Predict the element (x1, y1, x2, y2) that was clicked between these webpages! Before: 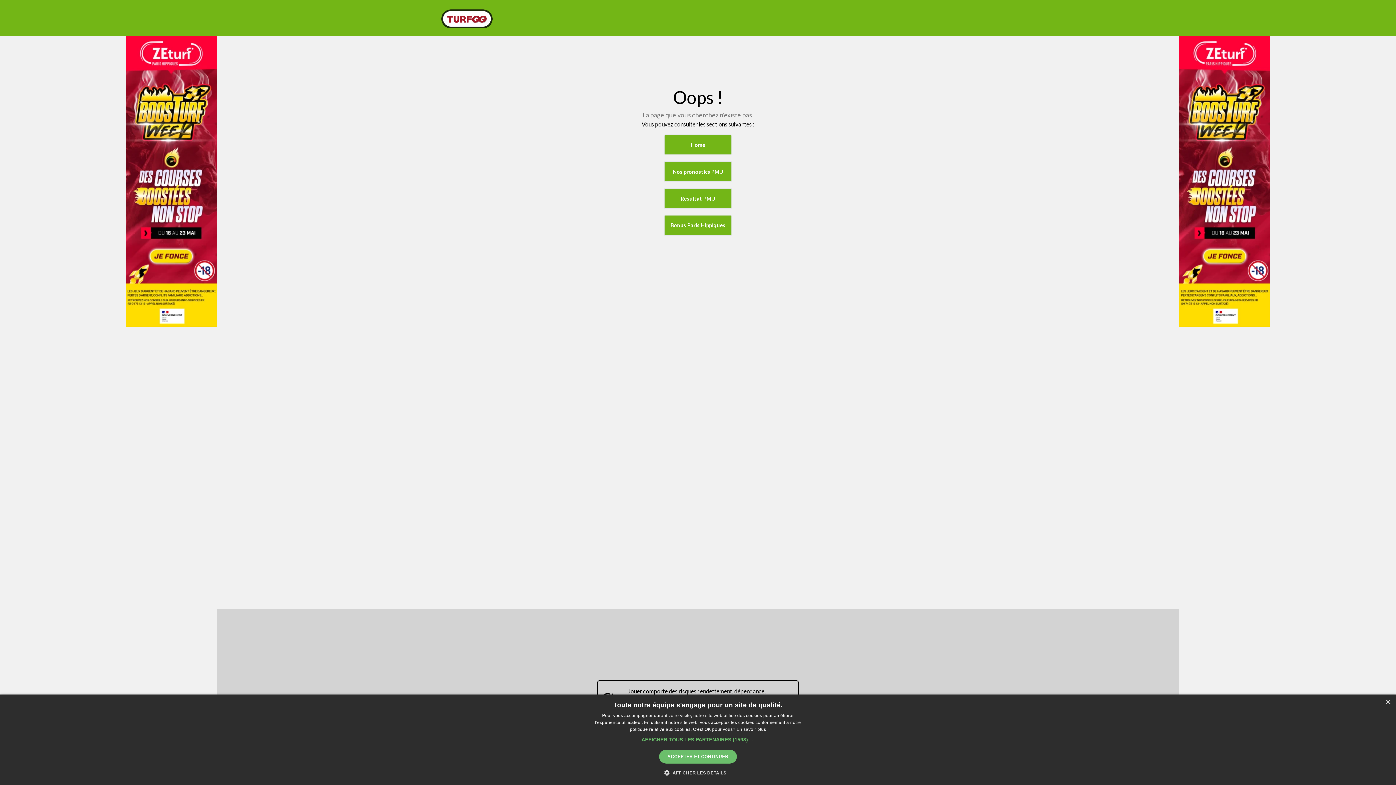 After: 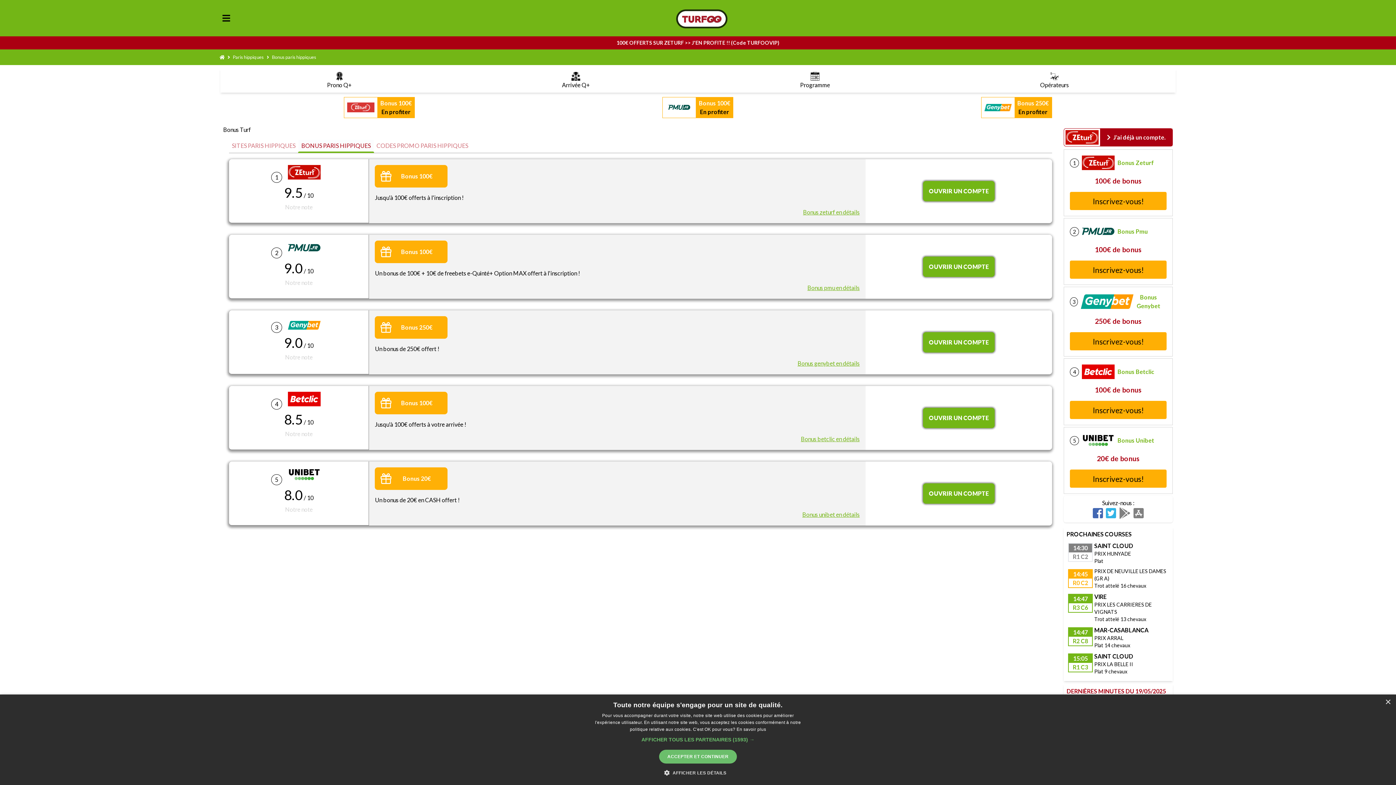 Action: bbox: (664, 214, 732, 235) label: Bonus Paris Hippiques